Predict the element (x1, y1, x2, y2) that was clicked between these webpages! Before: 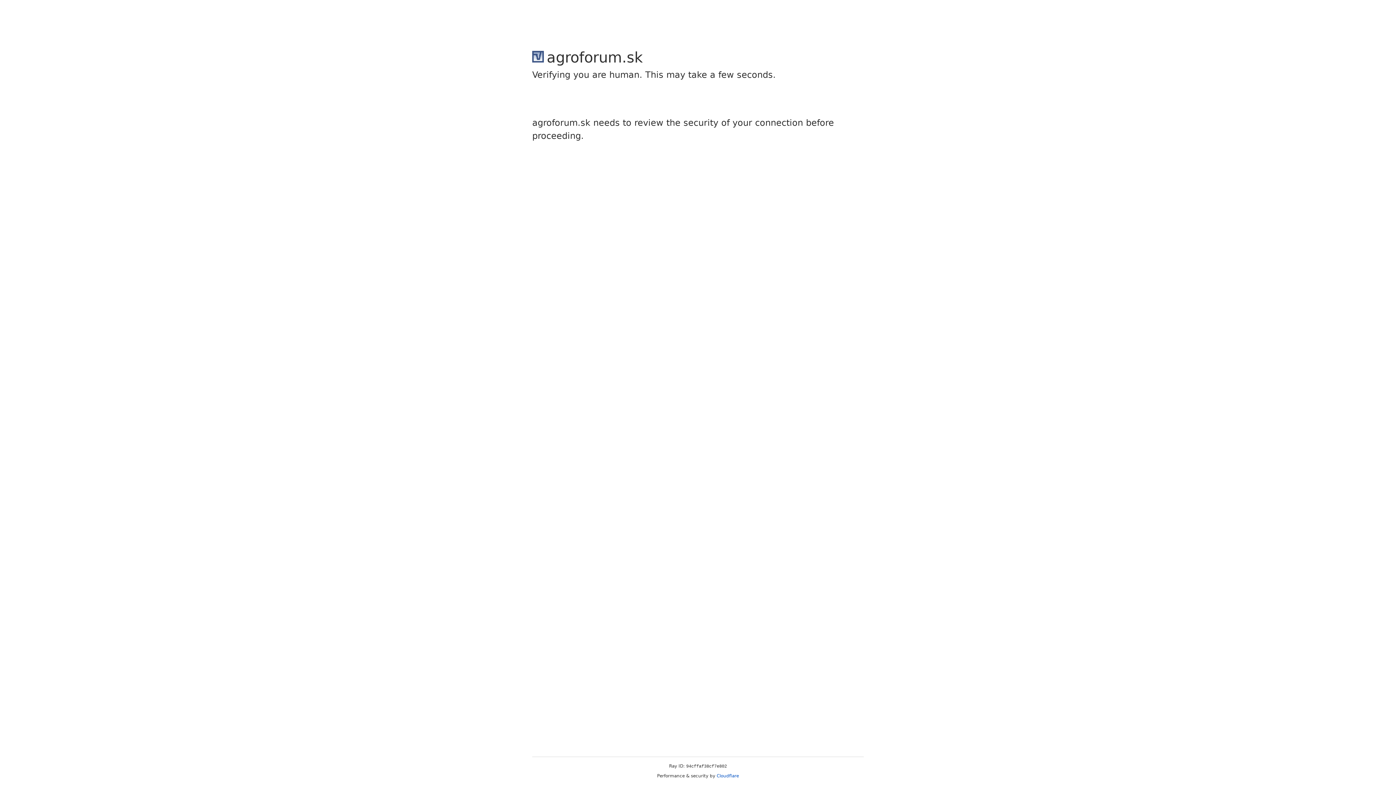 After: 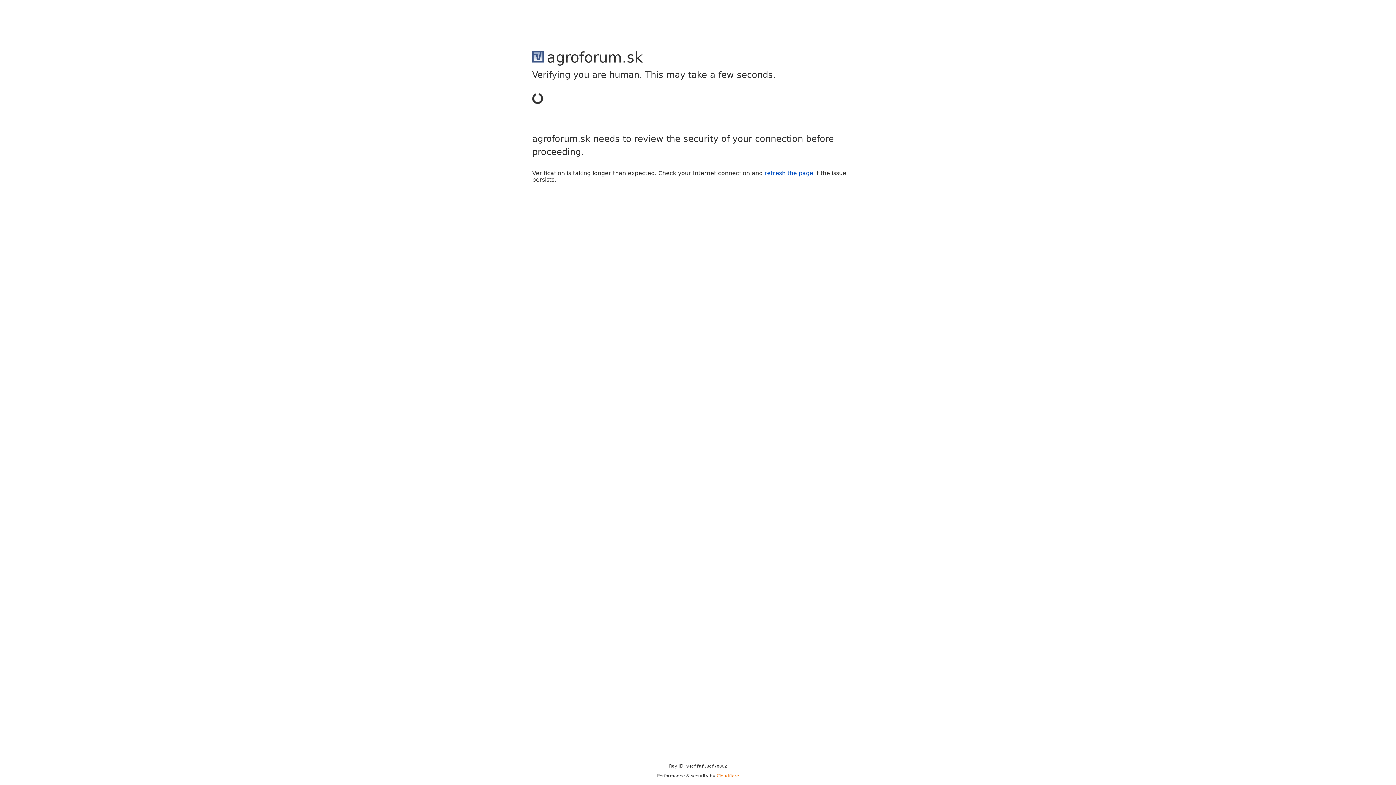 Action: label: Cloudflare bbox: (716, 773, 739, 778)